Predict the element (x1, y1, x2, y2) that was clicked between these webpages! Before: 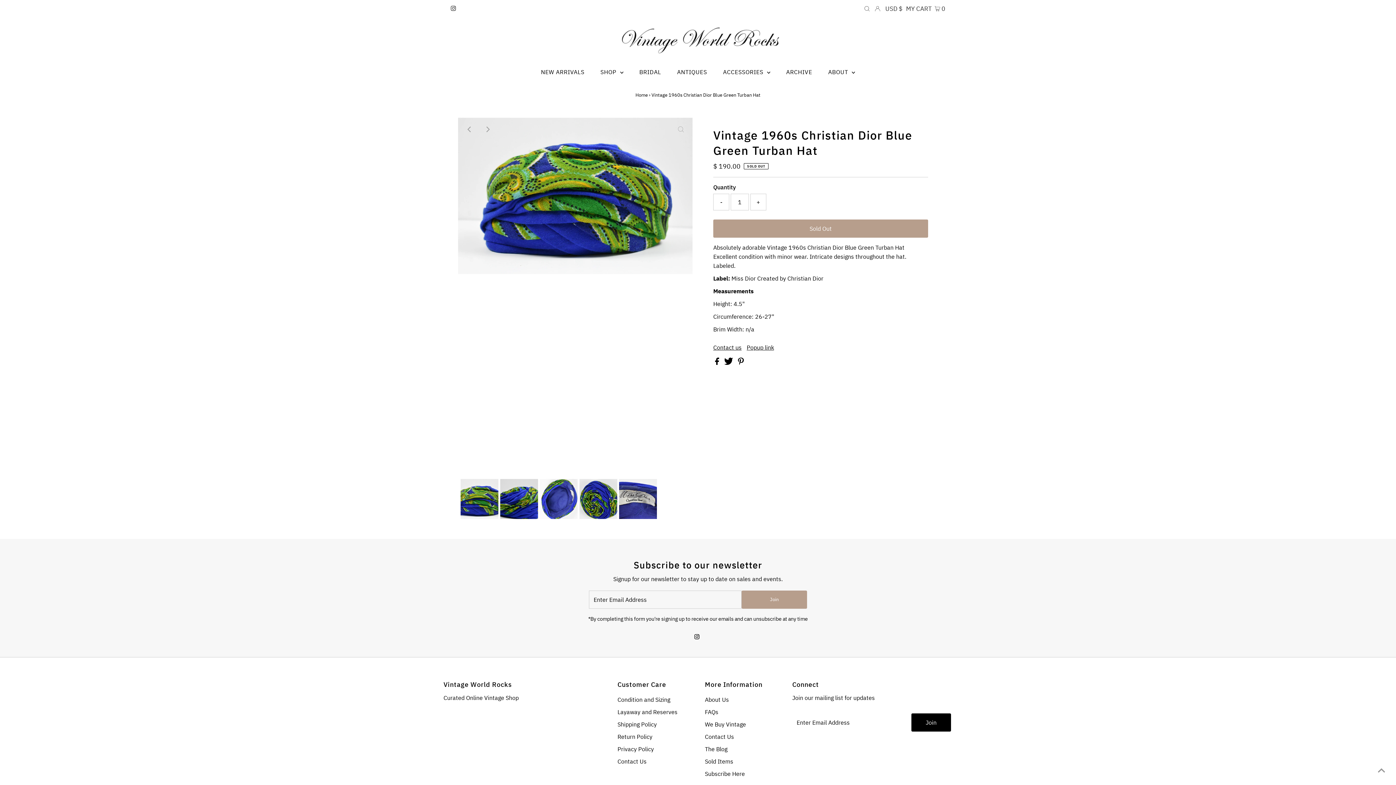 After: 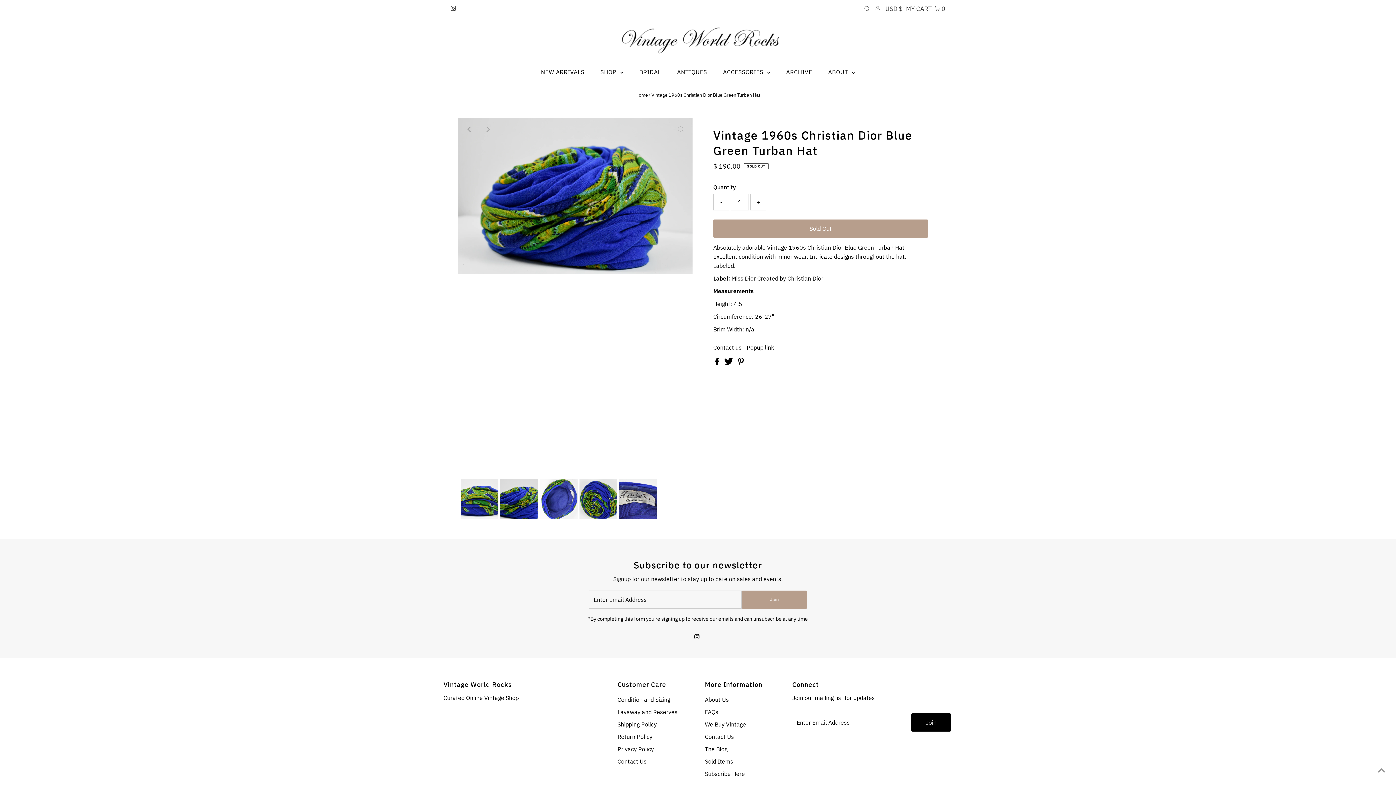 Action: bbox: (479, 121, 495, 137) label: Next